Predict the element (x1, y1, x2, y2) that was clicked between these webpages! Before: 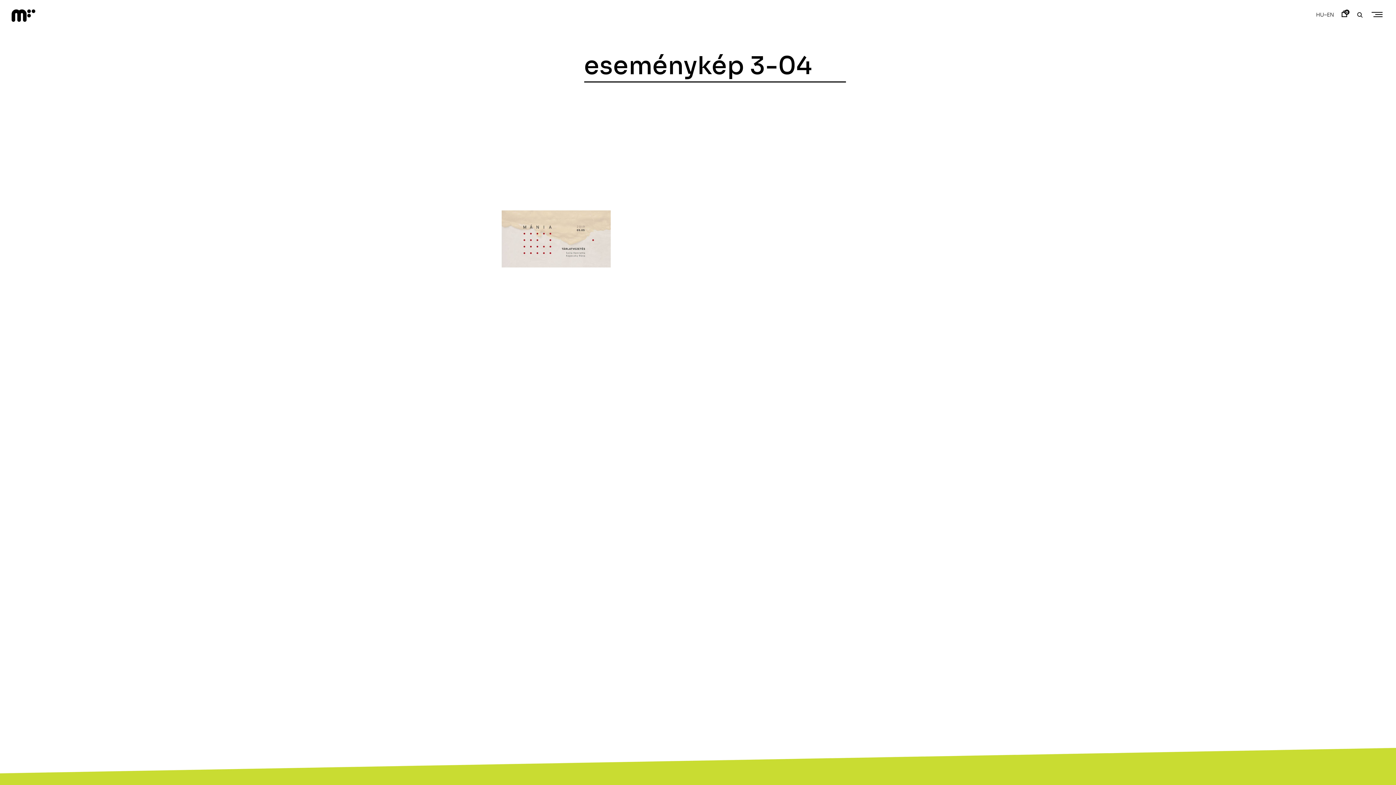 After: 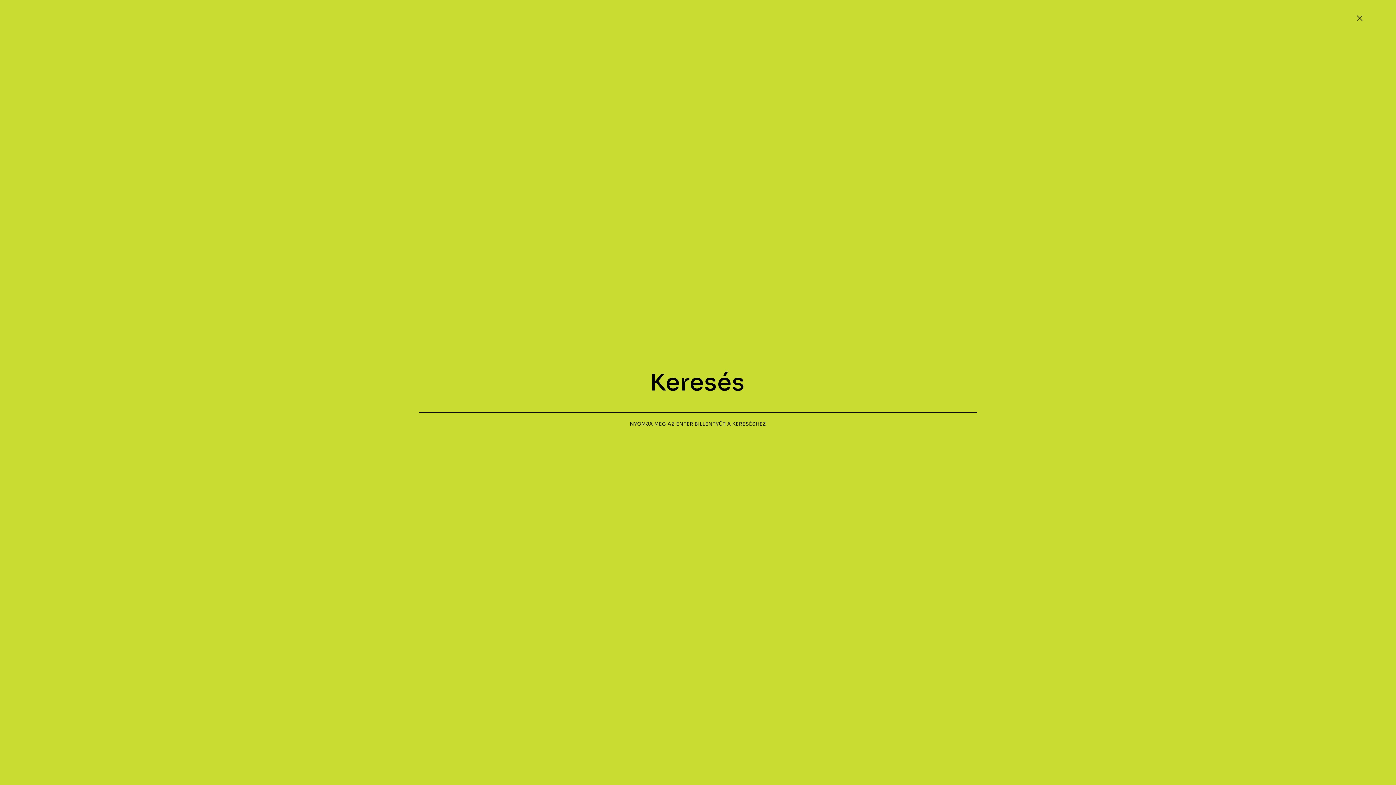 Action: bbox: (1357, 11, 1363, 19)